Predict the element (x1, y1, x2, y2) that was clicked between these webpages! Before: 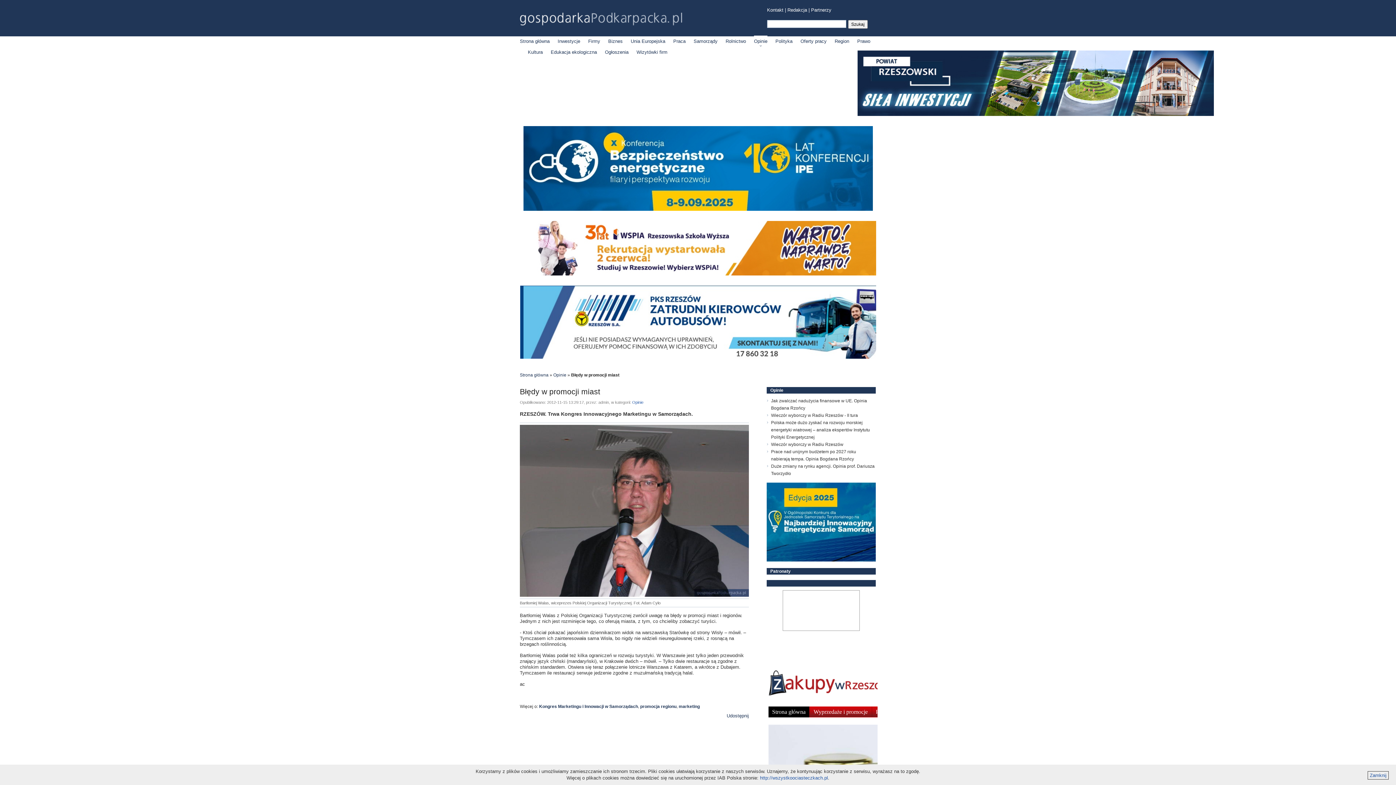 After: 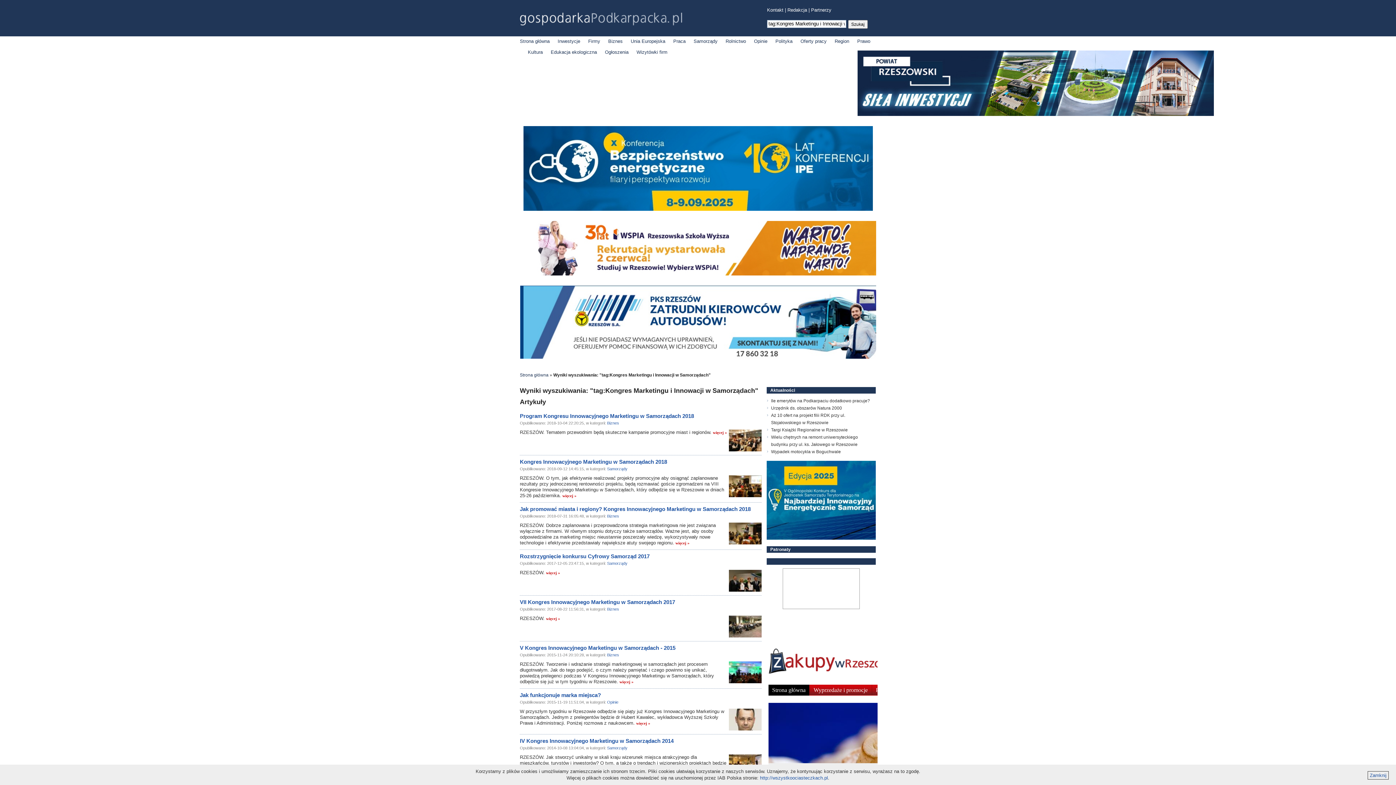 Action: label: Kongres Marketingu i Innowacji w Samorządach bbox: (539, 704, 638, 709)